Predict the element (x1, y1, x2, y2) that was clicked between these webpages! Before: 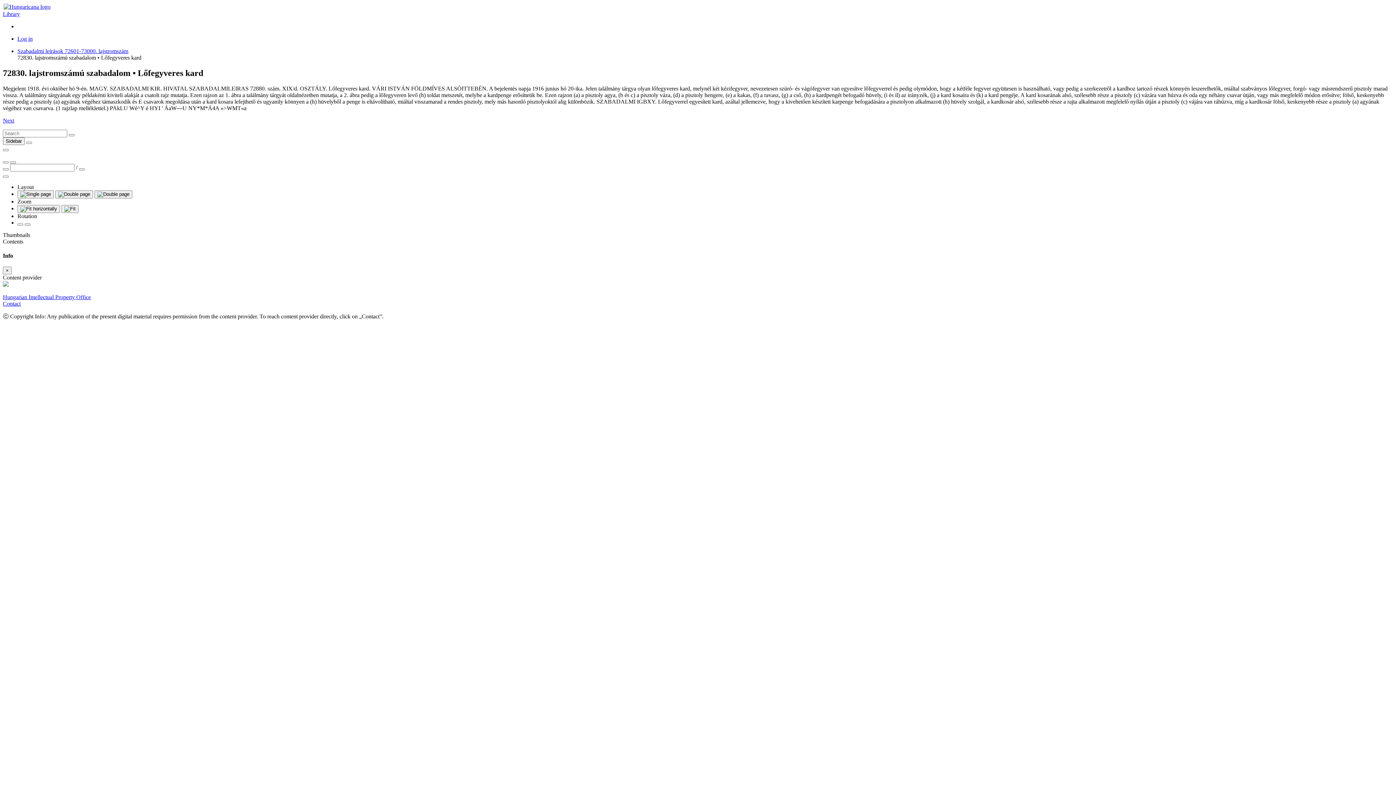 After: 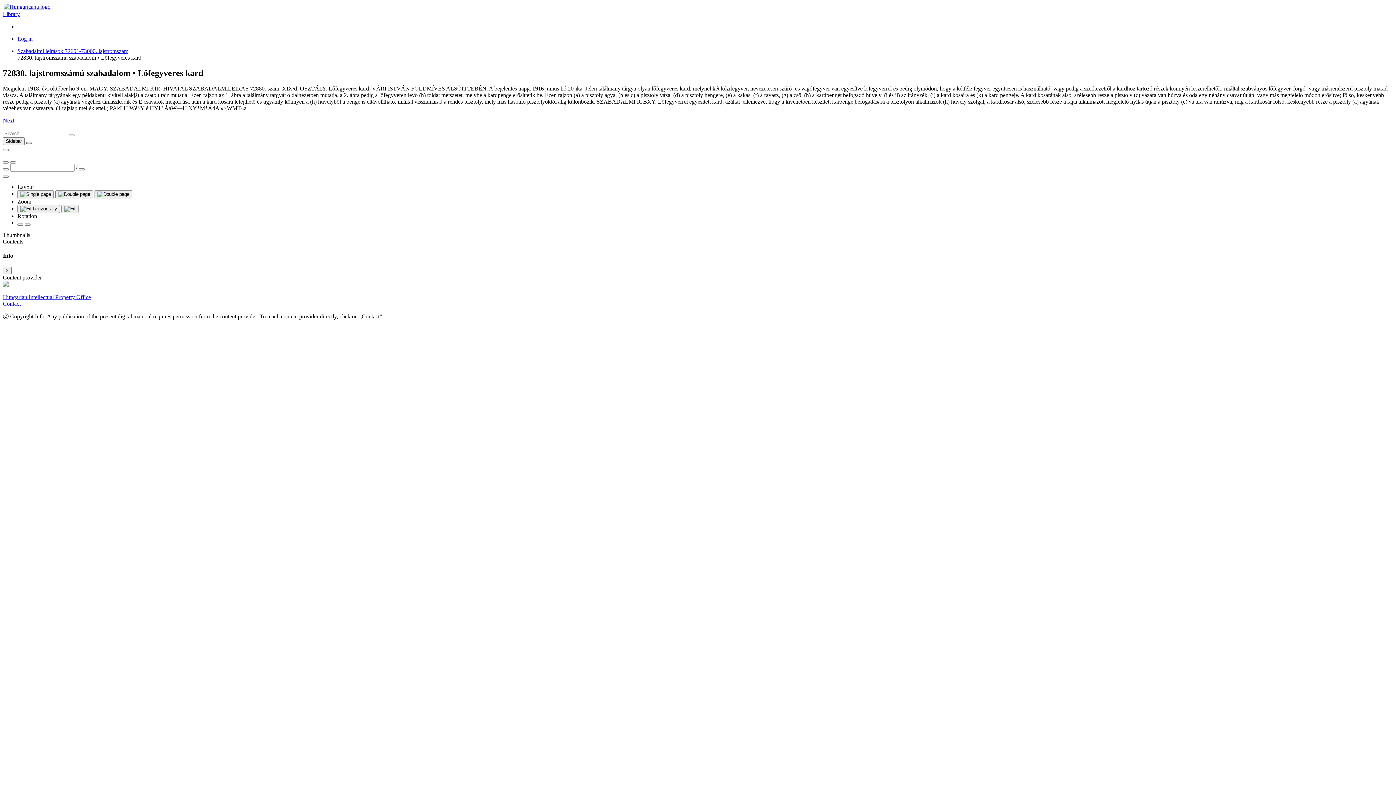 Action: bbox: (26, 141, 32, 143)